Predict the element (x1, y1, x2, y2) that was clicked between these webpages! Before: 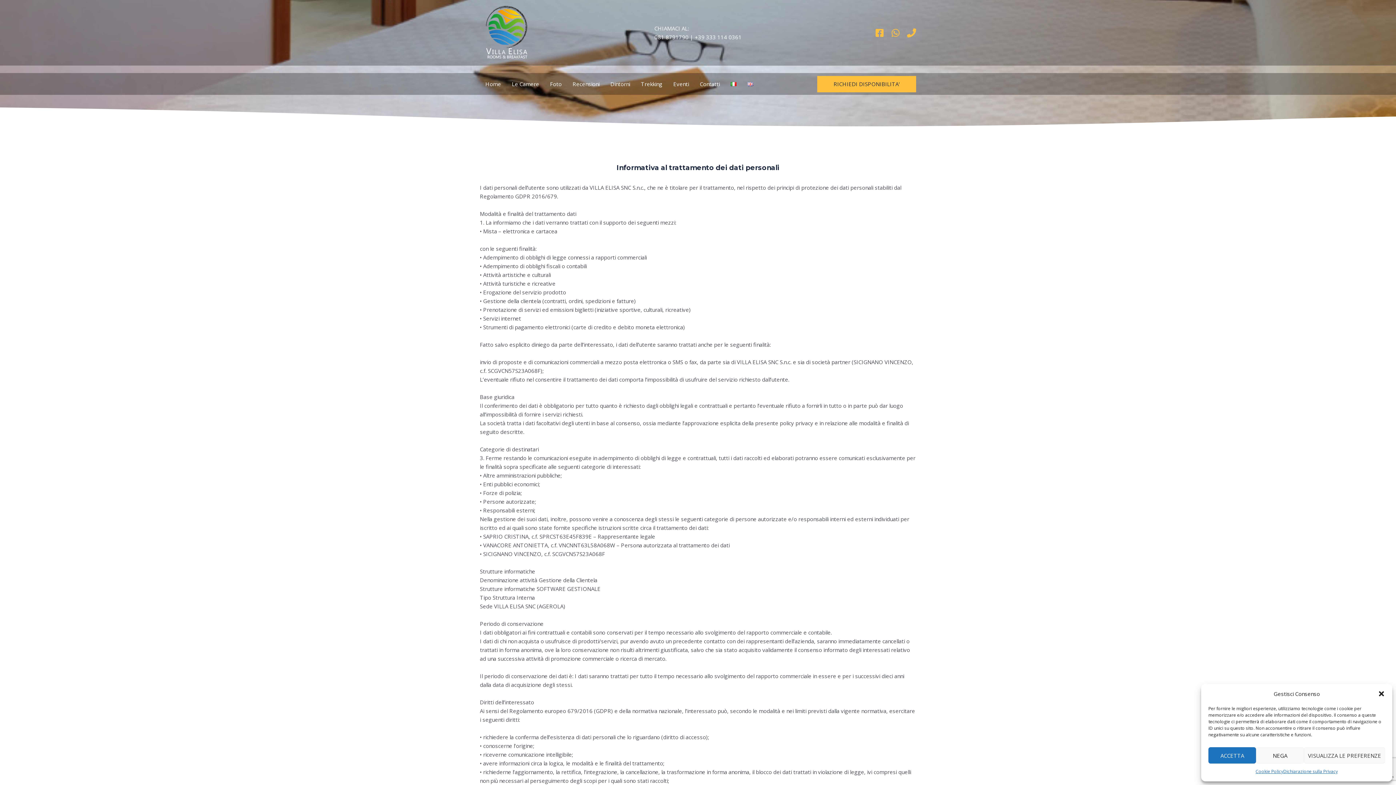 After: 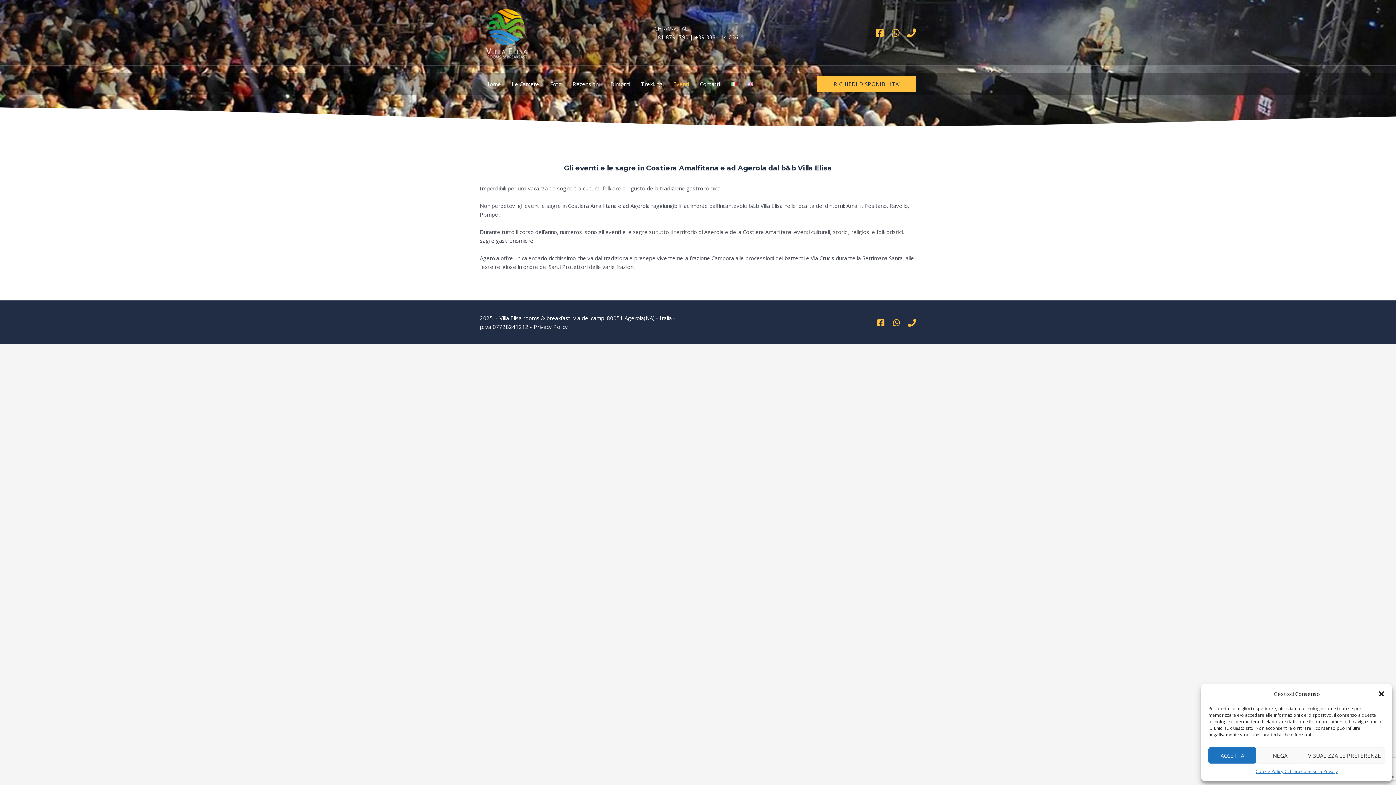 Action: label: Eventi bbox: (668, 73, 694, 94)